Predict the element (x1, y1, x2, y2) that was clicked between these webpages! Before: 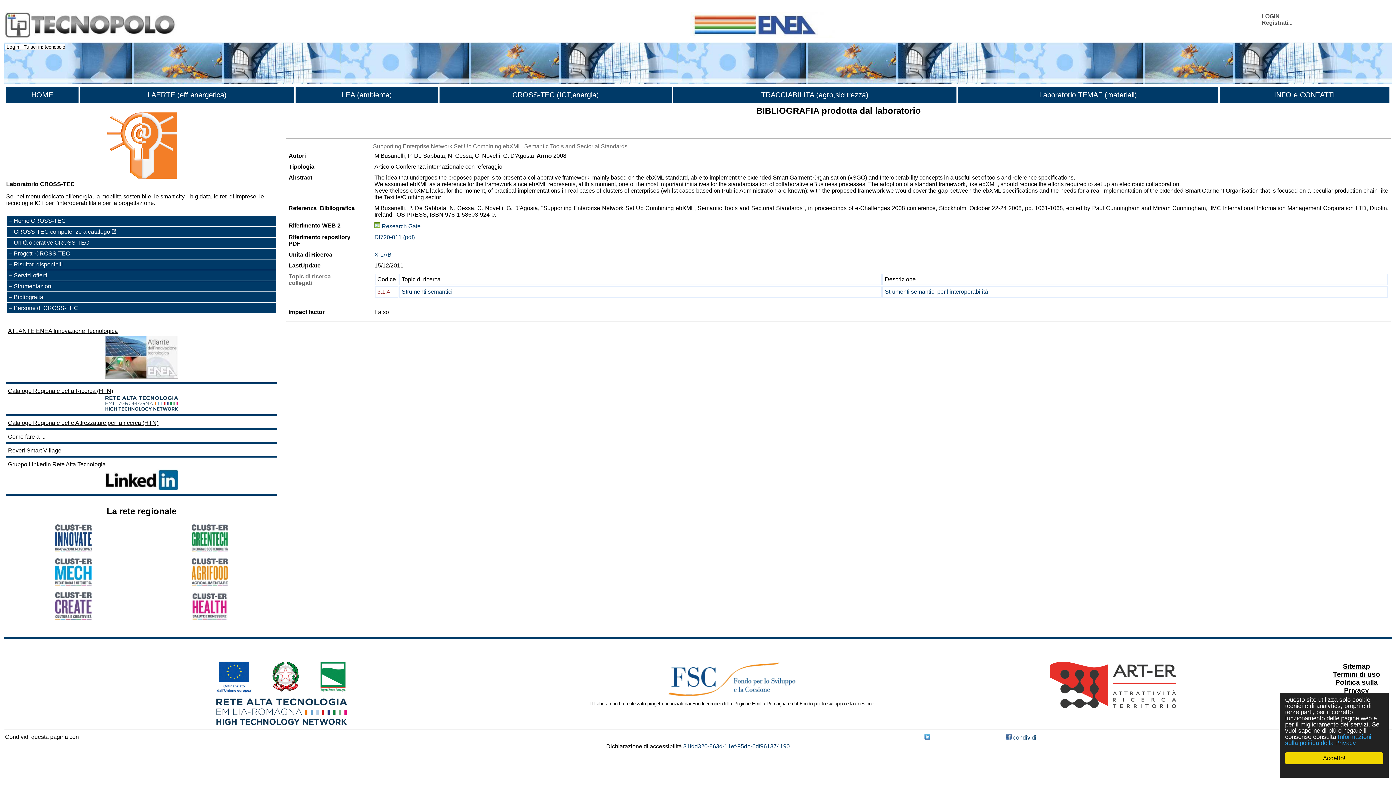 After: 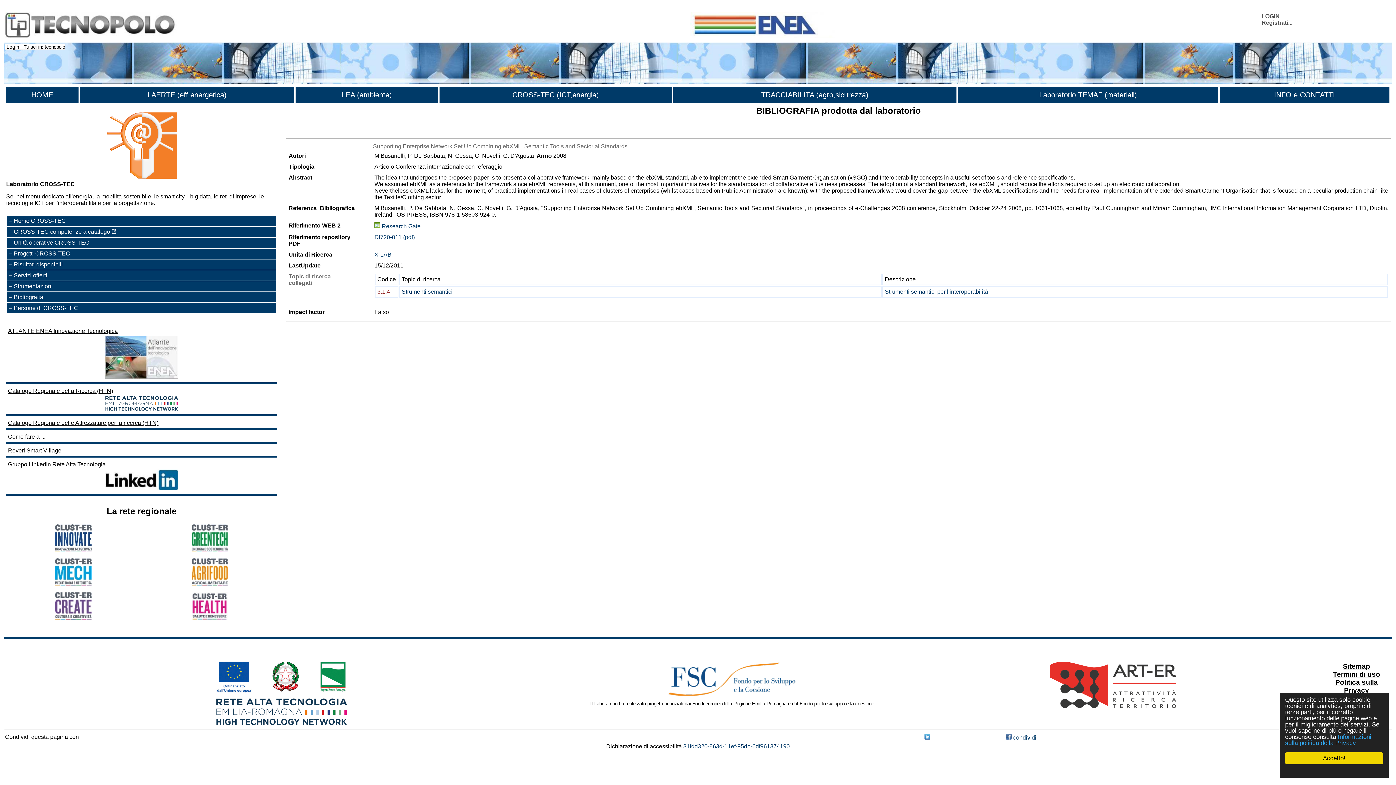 Action: bbox: (55, 547, 91, 553)